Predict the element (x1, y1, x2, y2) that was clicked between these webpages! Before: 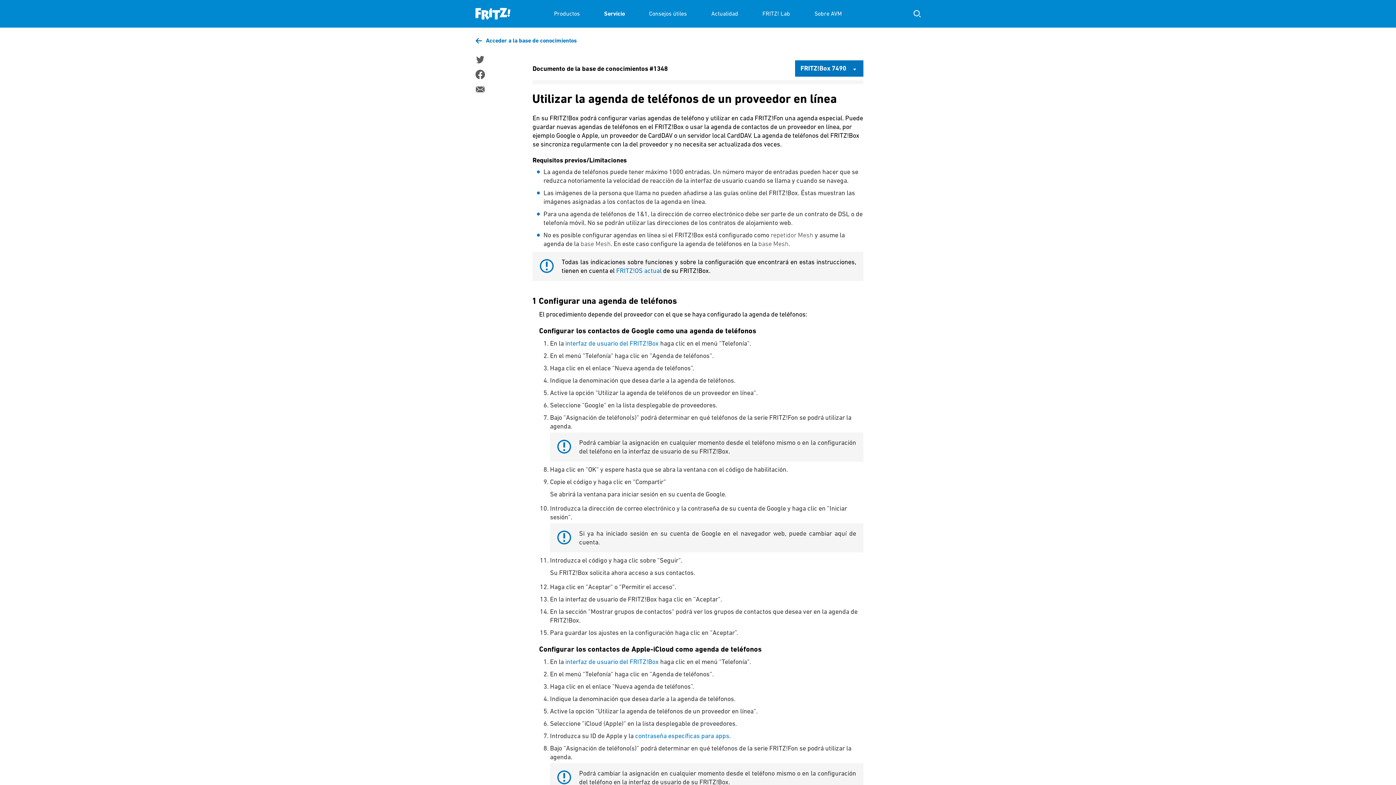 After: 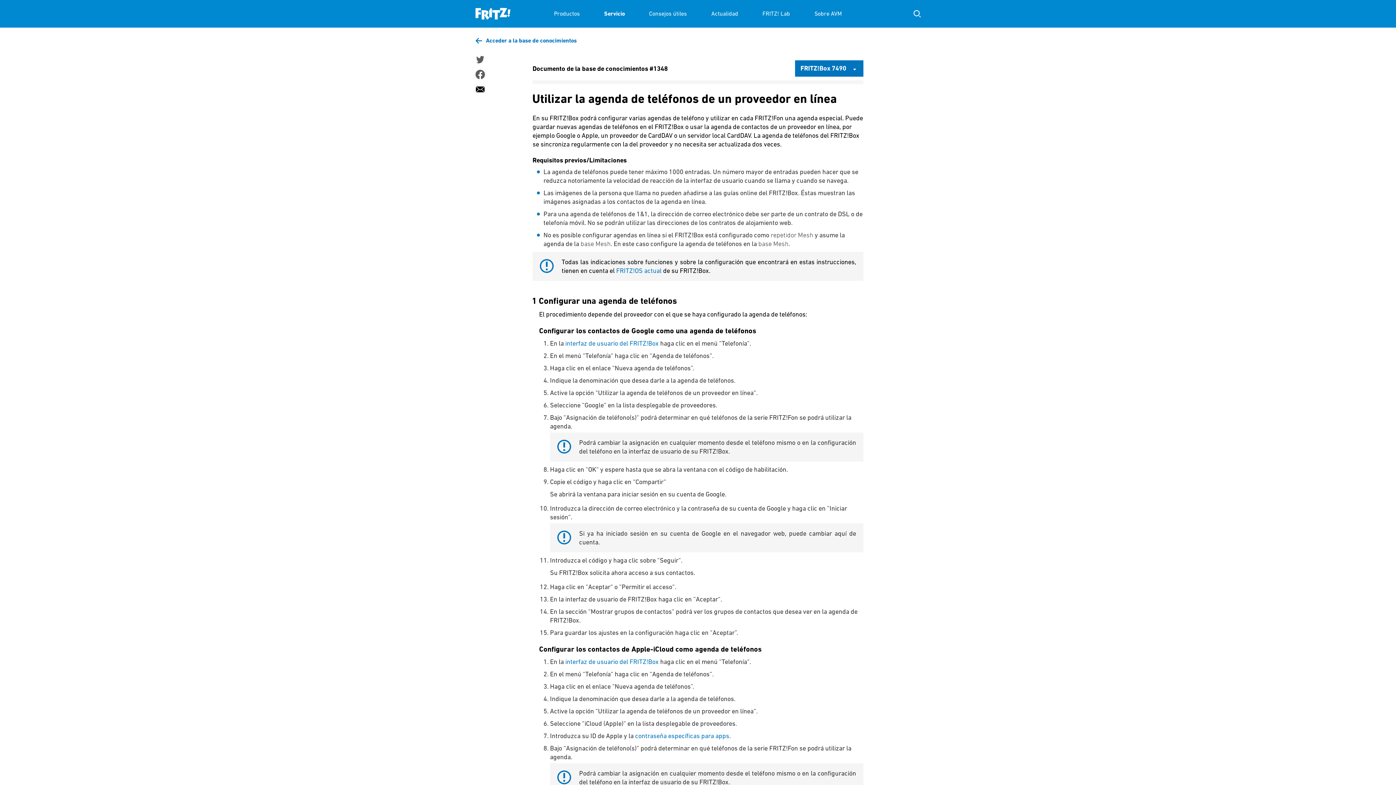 Action: bbox: (475, 84, 484, 94)